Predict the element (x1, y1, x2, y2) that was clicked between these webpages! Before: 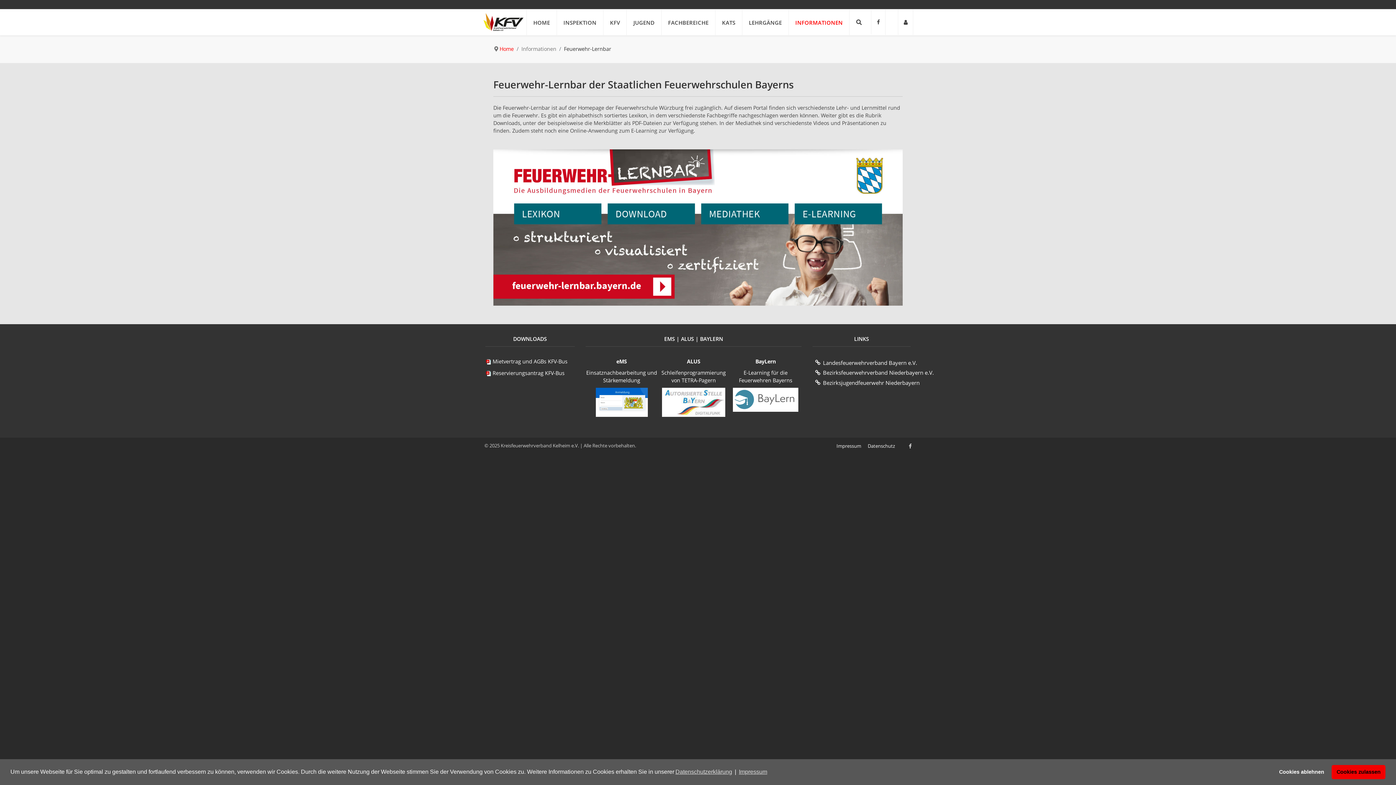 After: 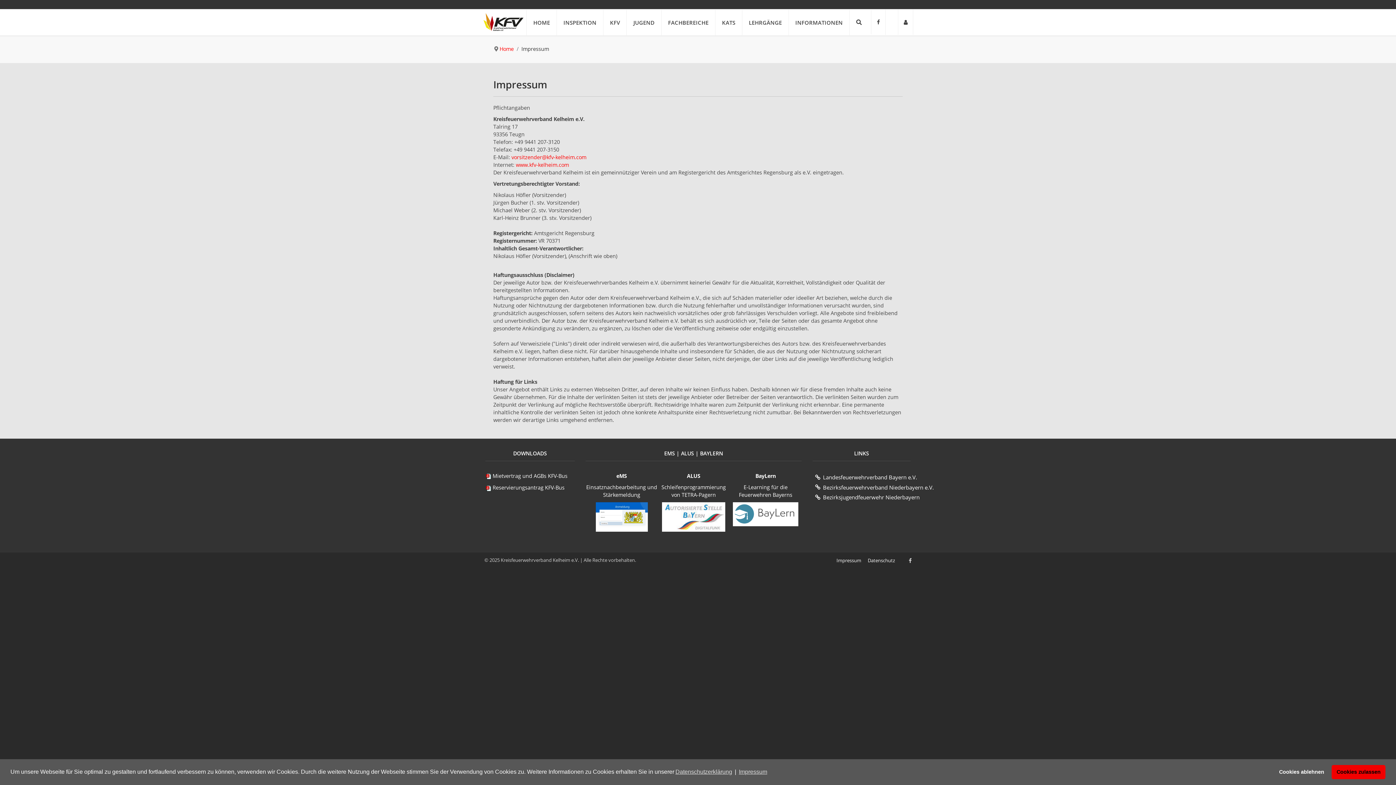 Action: label: Impressum bbox: (834, 441, 864, 450)